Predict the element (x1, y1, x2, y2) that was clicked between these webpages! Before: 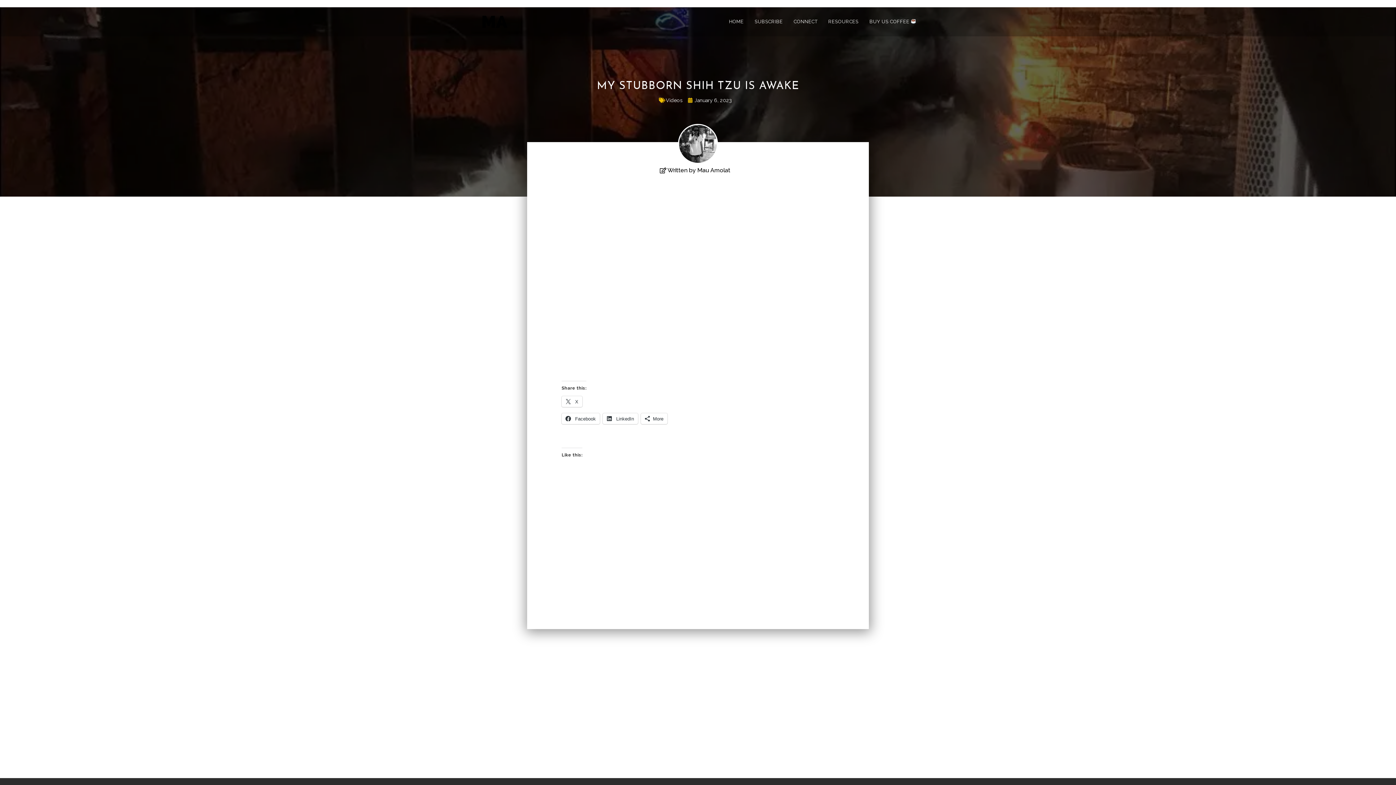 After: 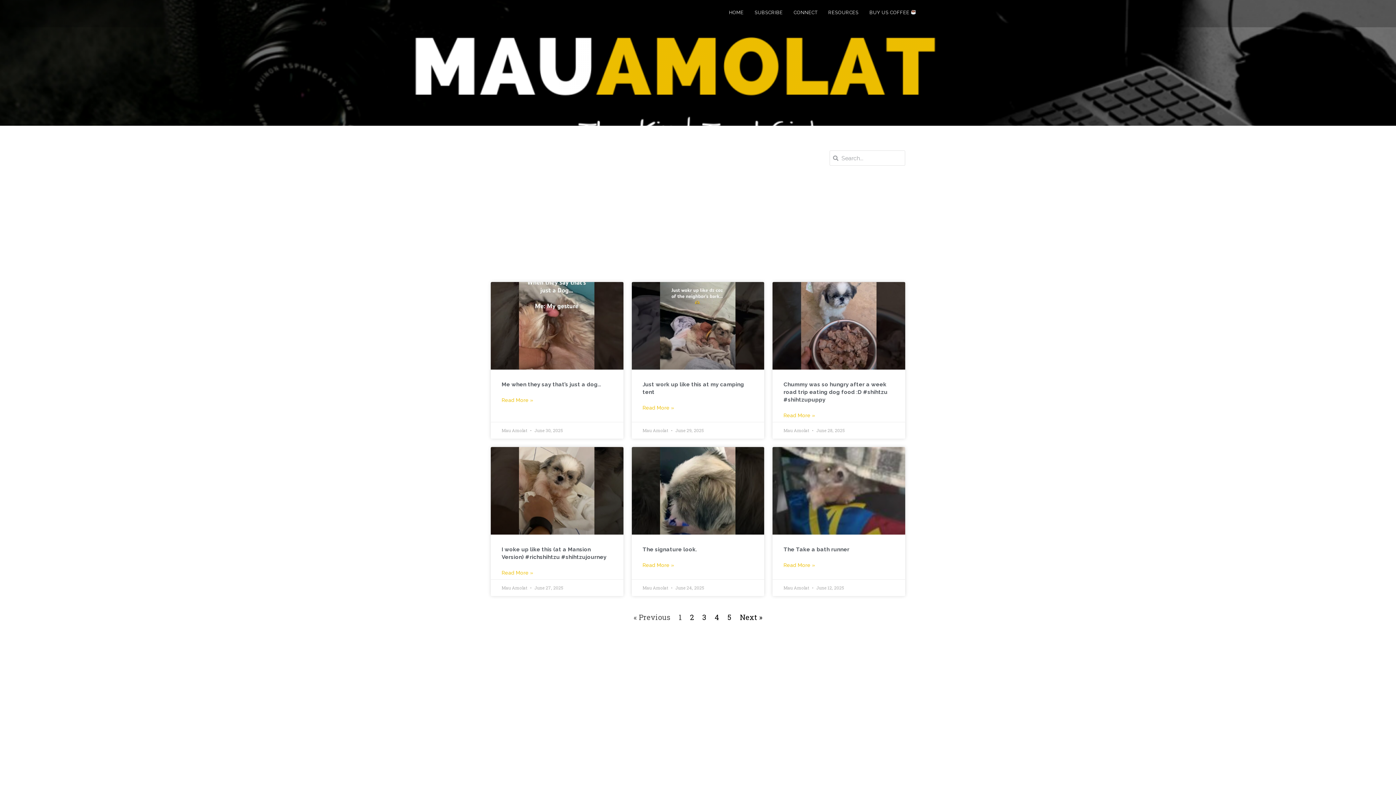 Action: label: Written by Mau Amolat bbox: (660, 164, 730, 176)